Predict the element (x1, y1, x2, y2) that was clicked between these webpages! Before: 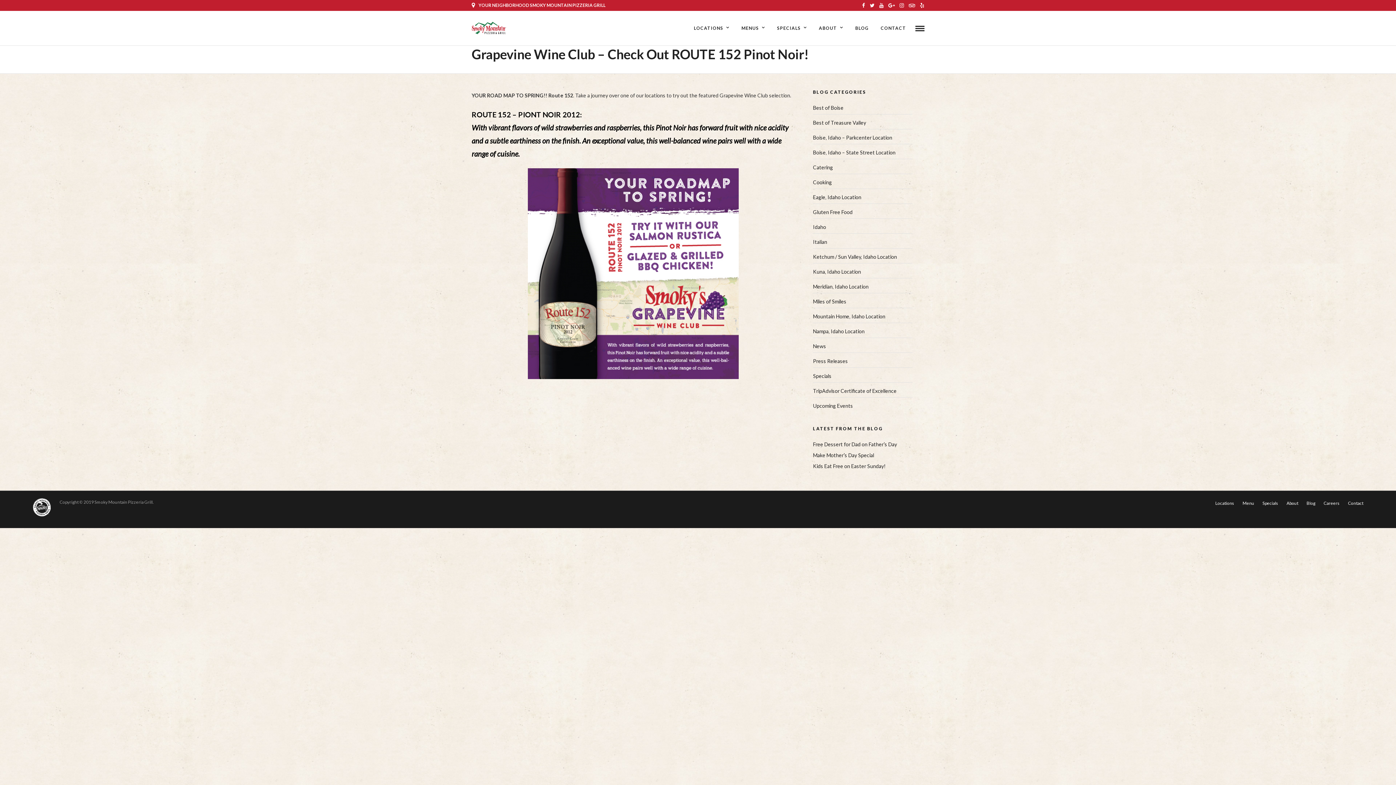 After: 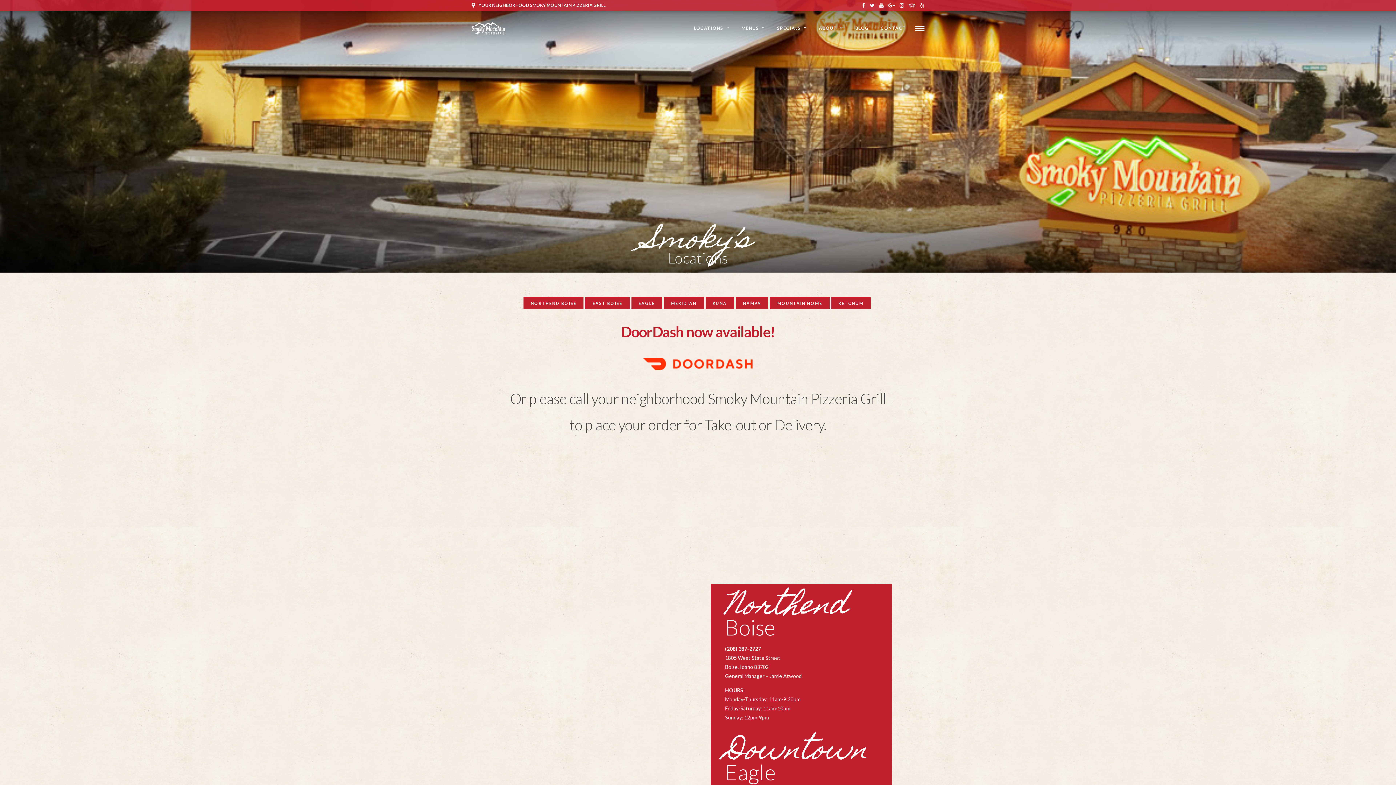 Action: bbox: (1215, 500, 1234, 506) label: Locations